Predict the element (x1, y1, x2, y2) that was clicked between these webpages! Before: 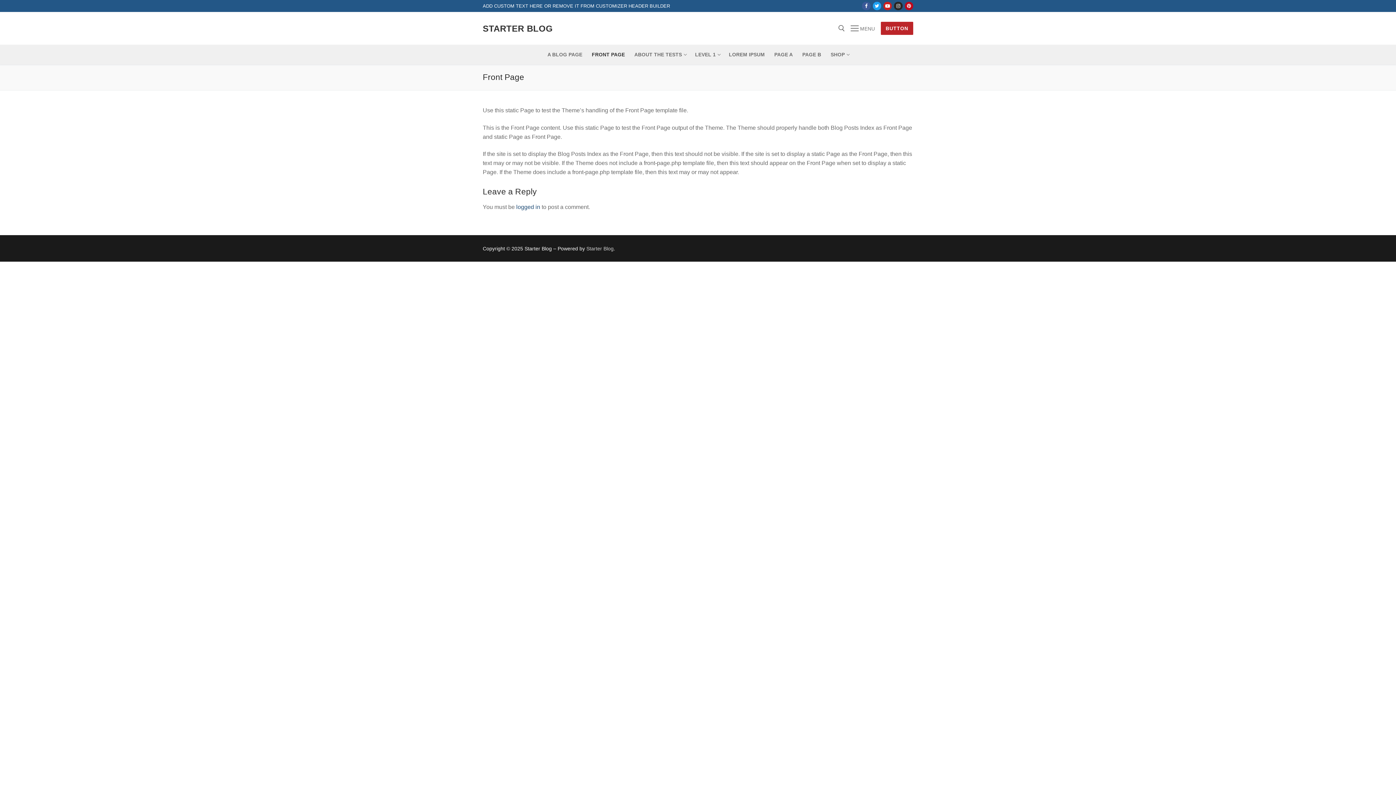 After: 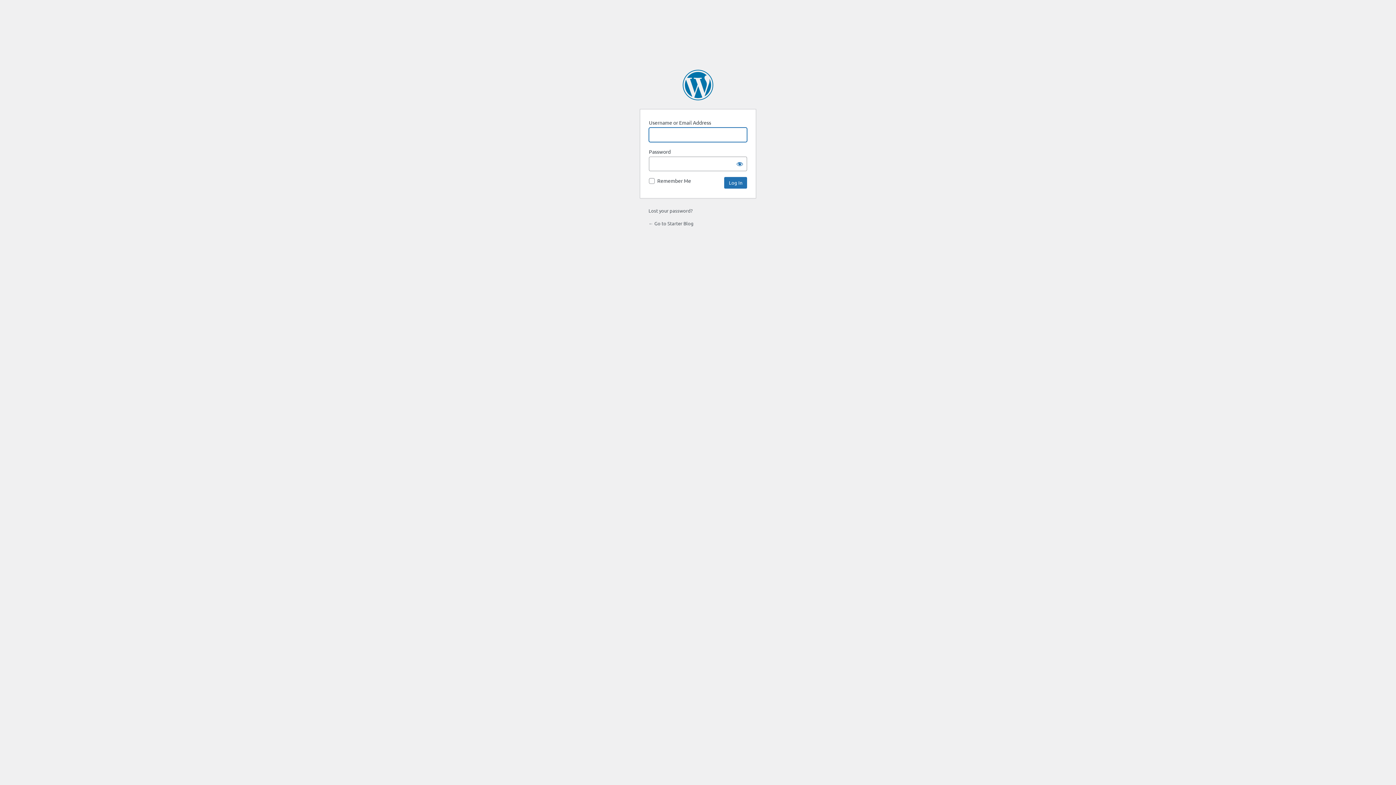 Action: bbox: (516, 204, 540, 210) label: logged in